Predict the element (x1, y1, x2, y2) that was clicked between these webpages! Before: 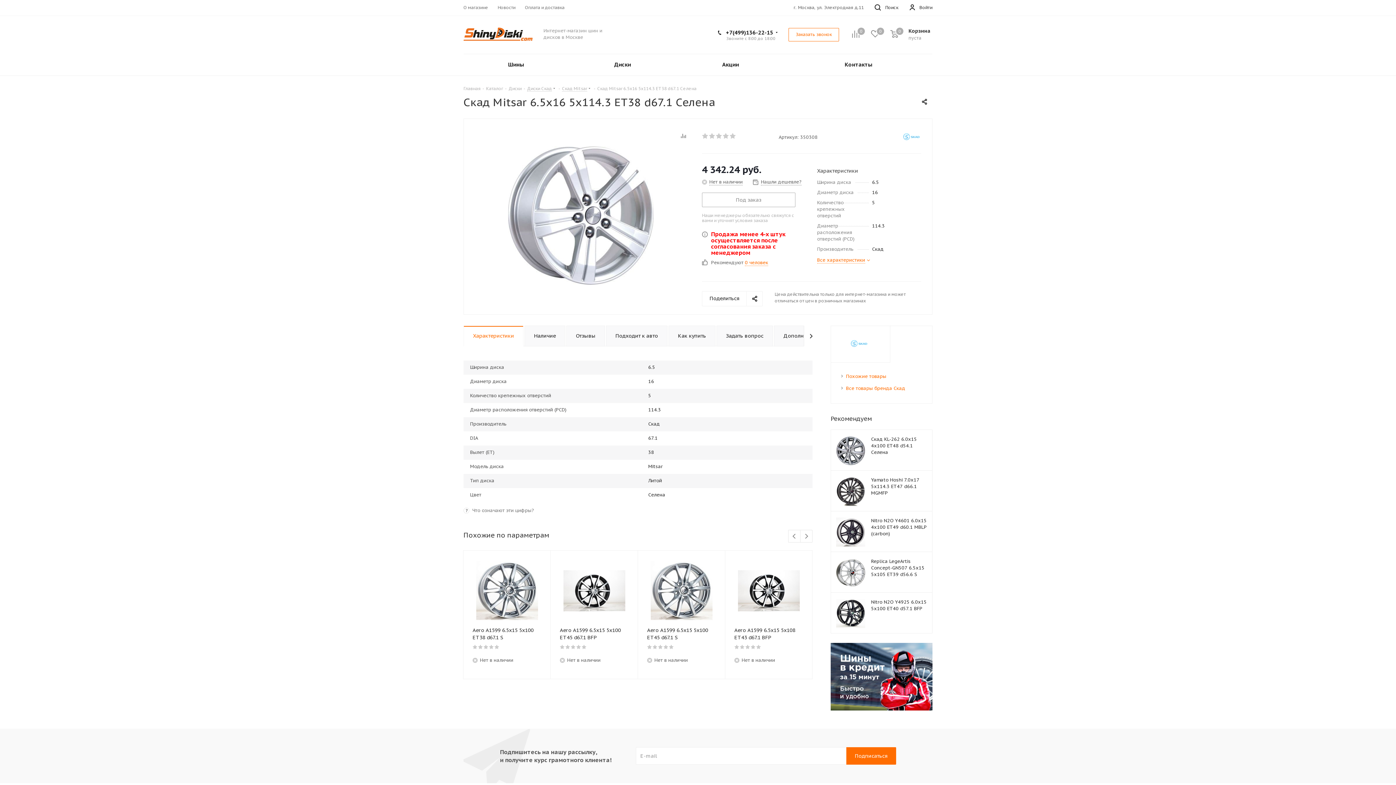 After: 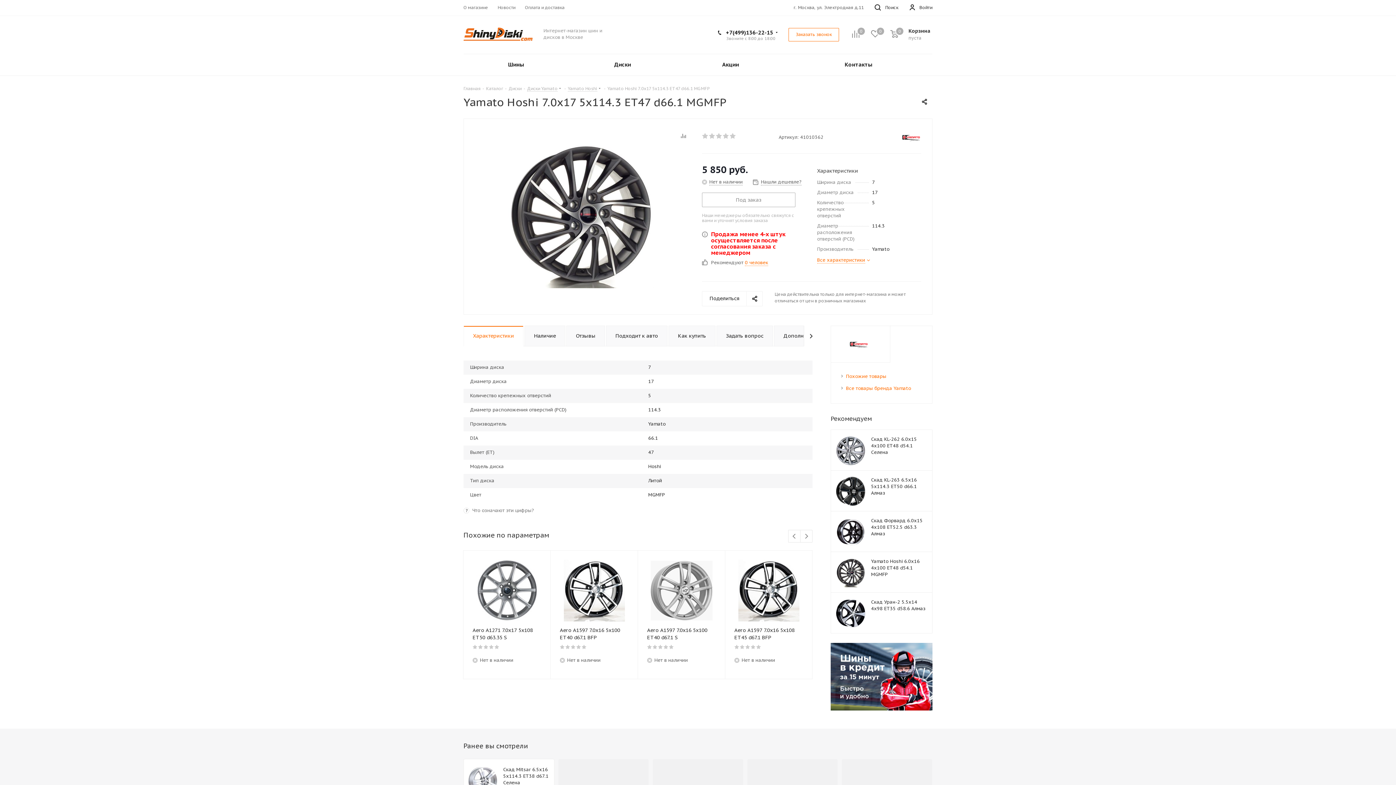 Action: bbox: (871, 477, 927, 496) label: Yamato Hoshi 7.0x17 5x114.3 ET47 d66.1 MGMFP